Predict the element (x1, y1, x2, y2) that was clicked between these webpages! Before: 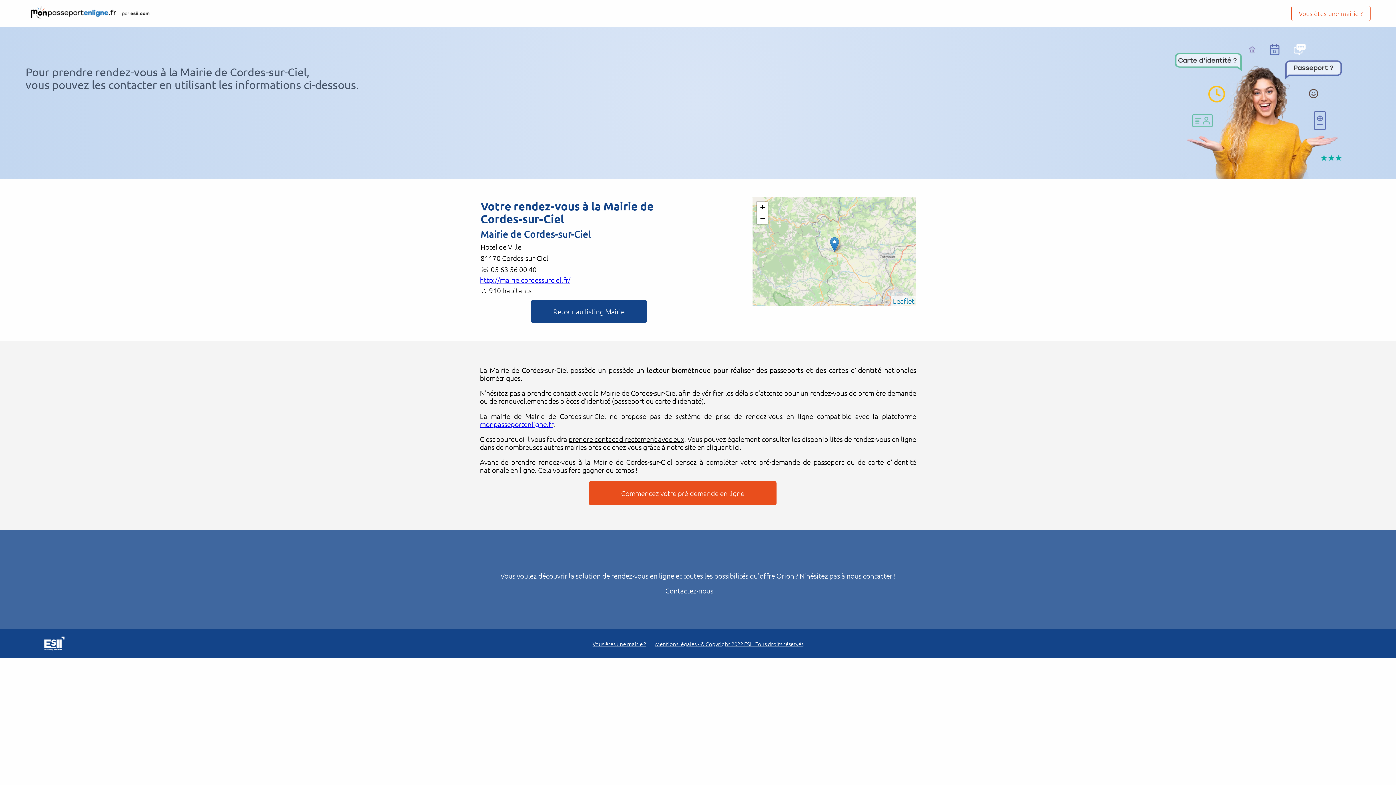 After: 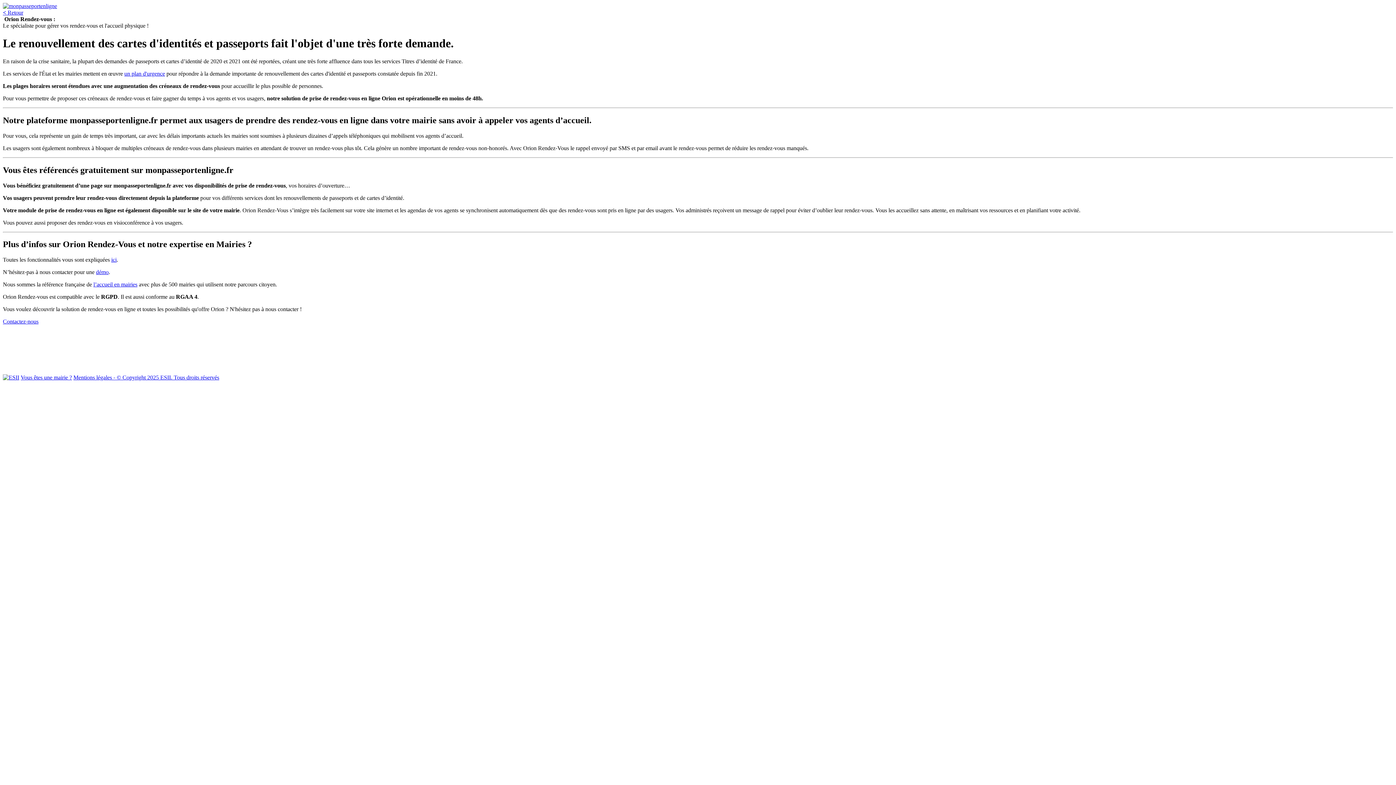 Action: label: Vous êtes une mairie ? bbox: (592, 641, 646, 647)